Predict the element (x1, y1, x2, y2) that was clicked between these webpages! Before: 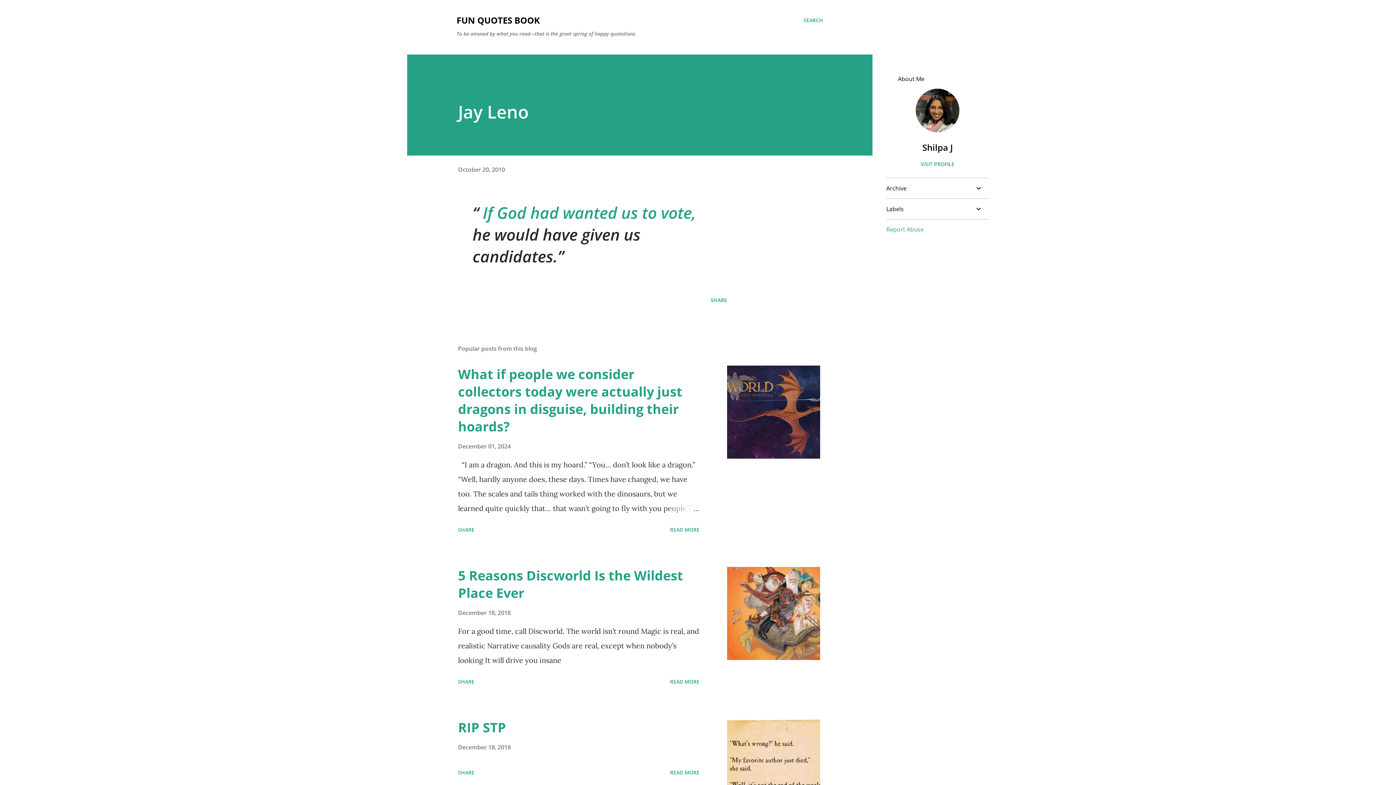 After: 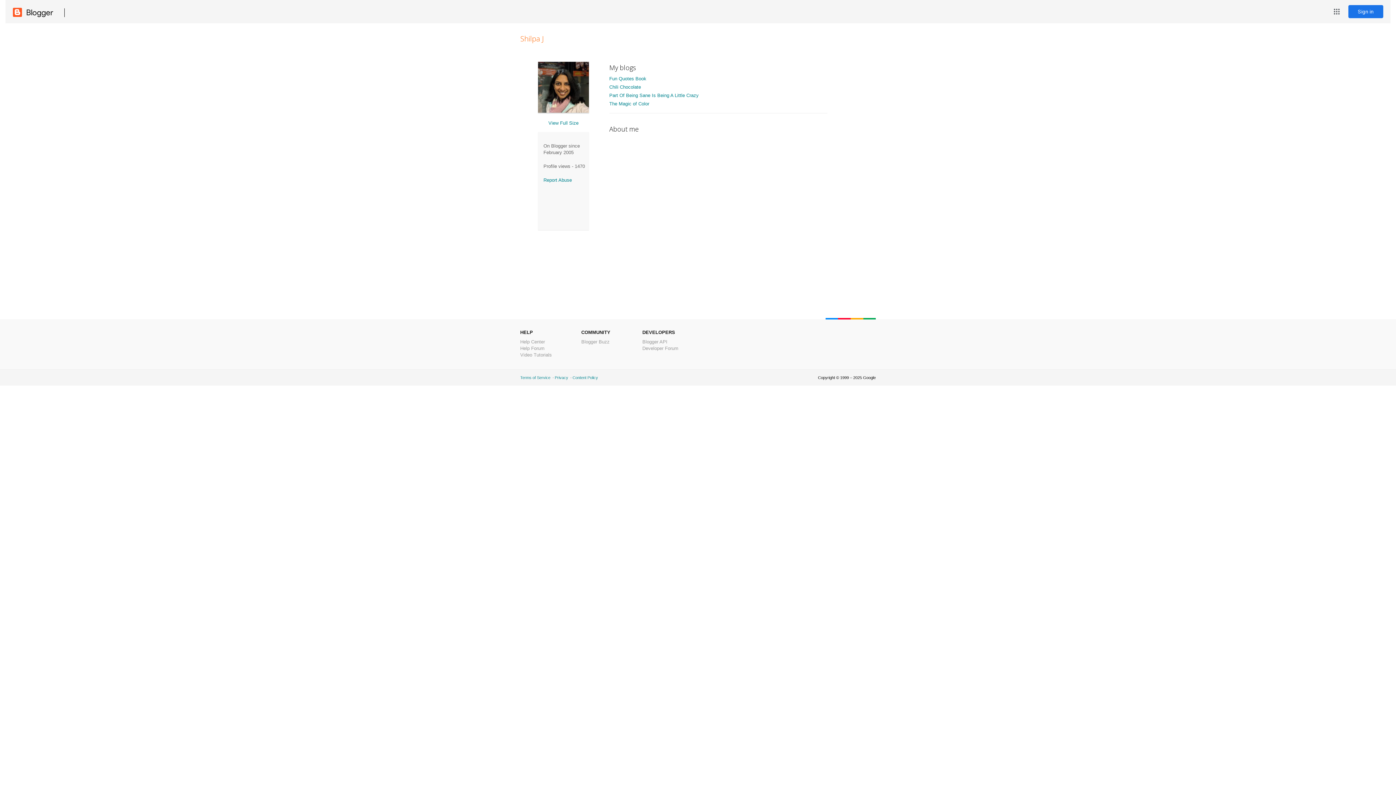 Action: label: VISIT PROFILE bbox: (886, 160, 989, 167)